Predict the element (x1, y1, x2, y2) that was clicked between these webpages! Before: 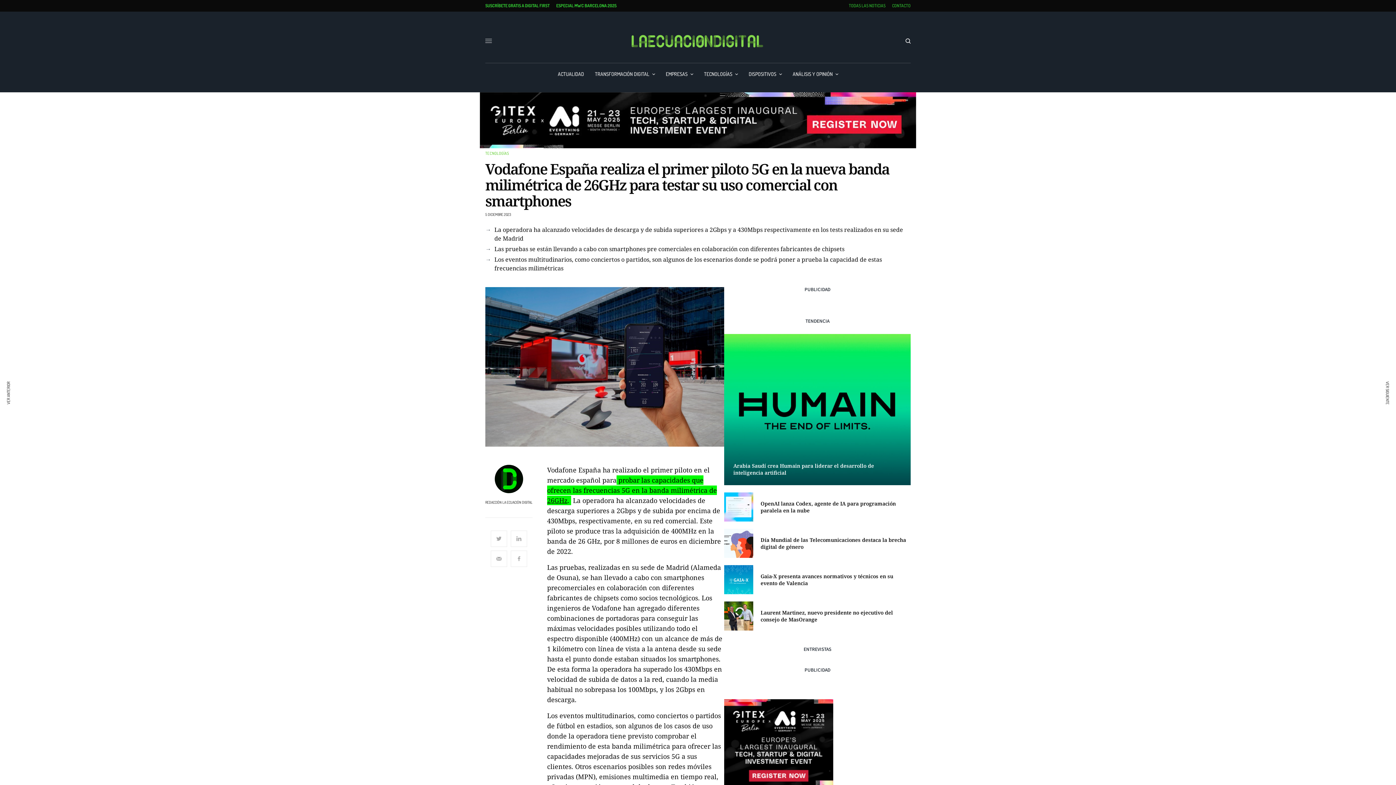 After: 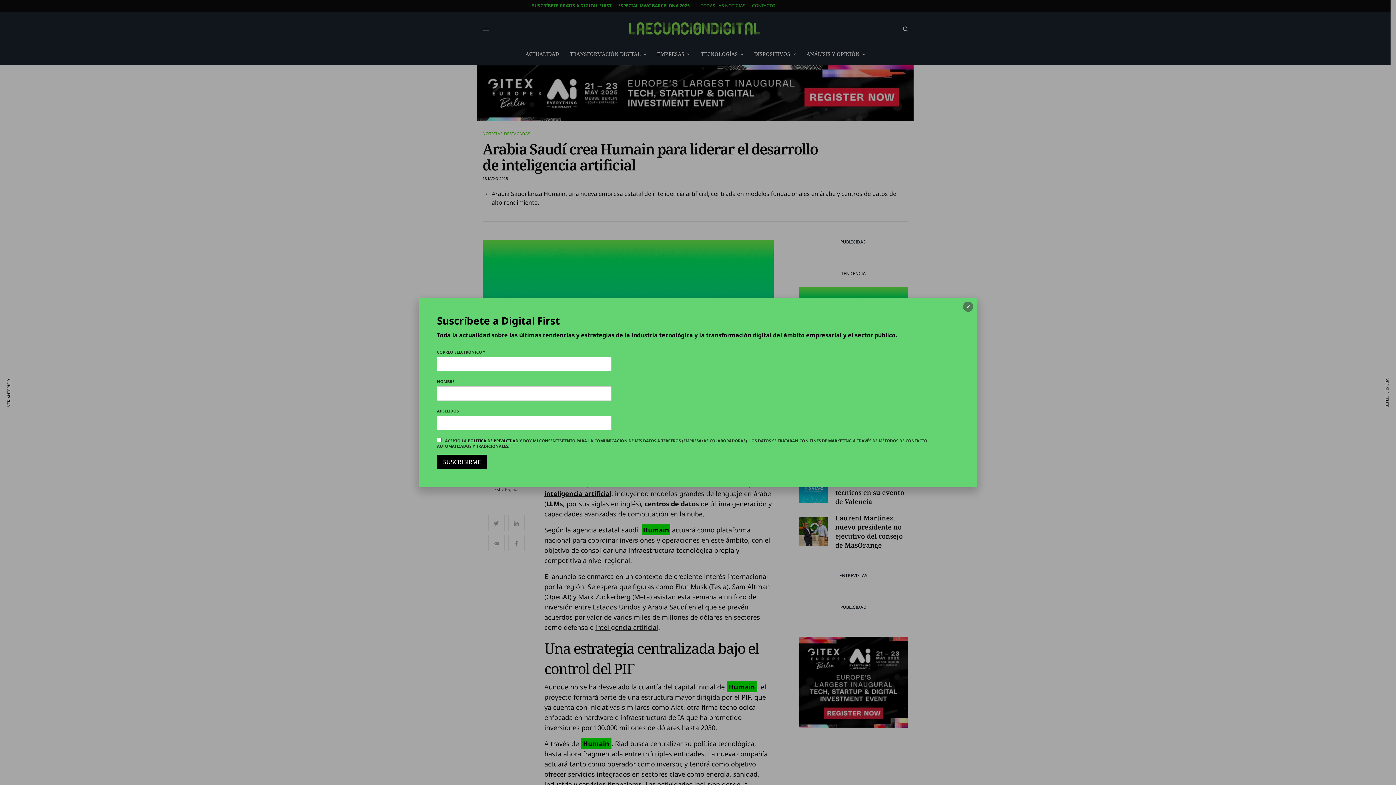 Action: bbox: (724, 334, 910, 485)